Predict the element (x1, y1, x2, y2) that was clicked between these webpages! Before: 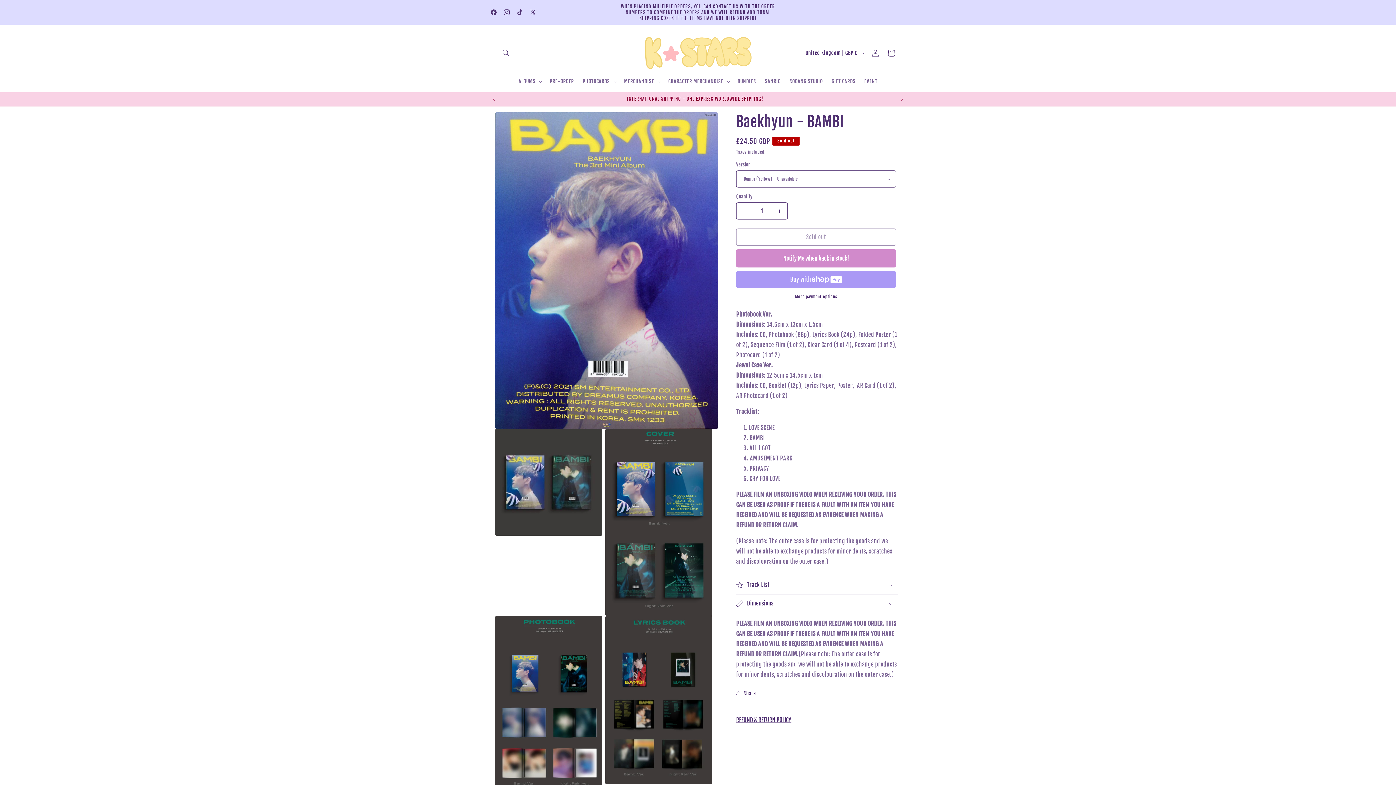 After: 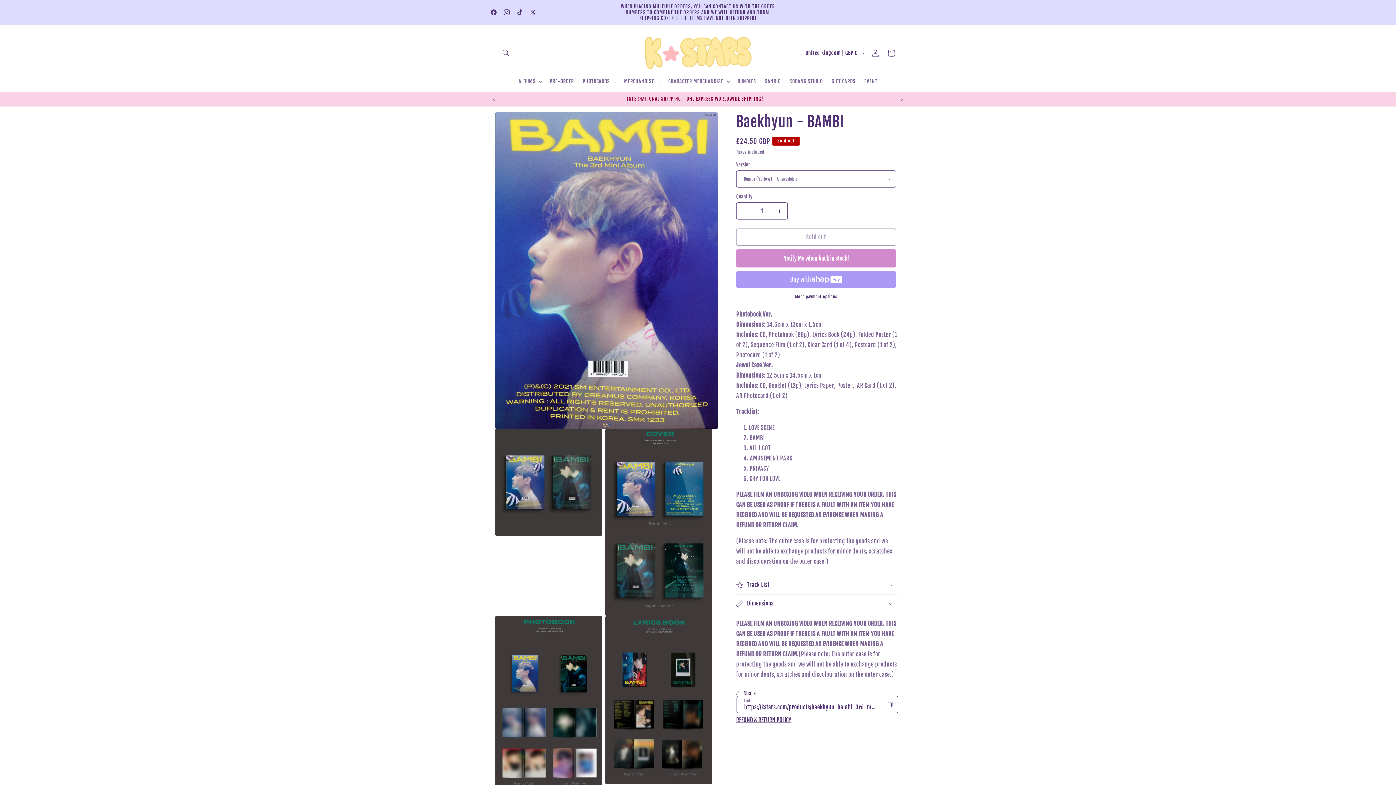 Action: bbox: (736, 685, 756, 701) label: Share